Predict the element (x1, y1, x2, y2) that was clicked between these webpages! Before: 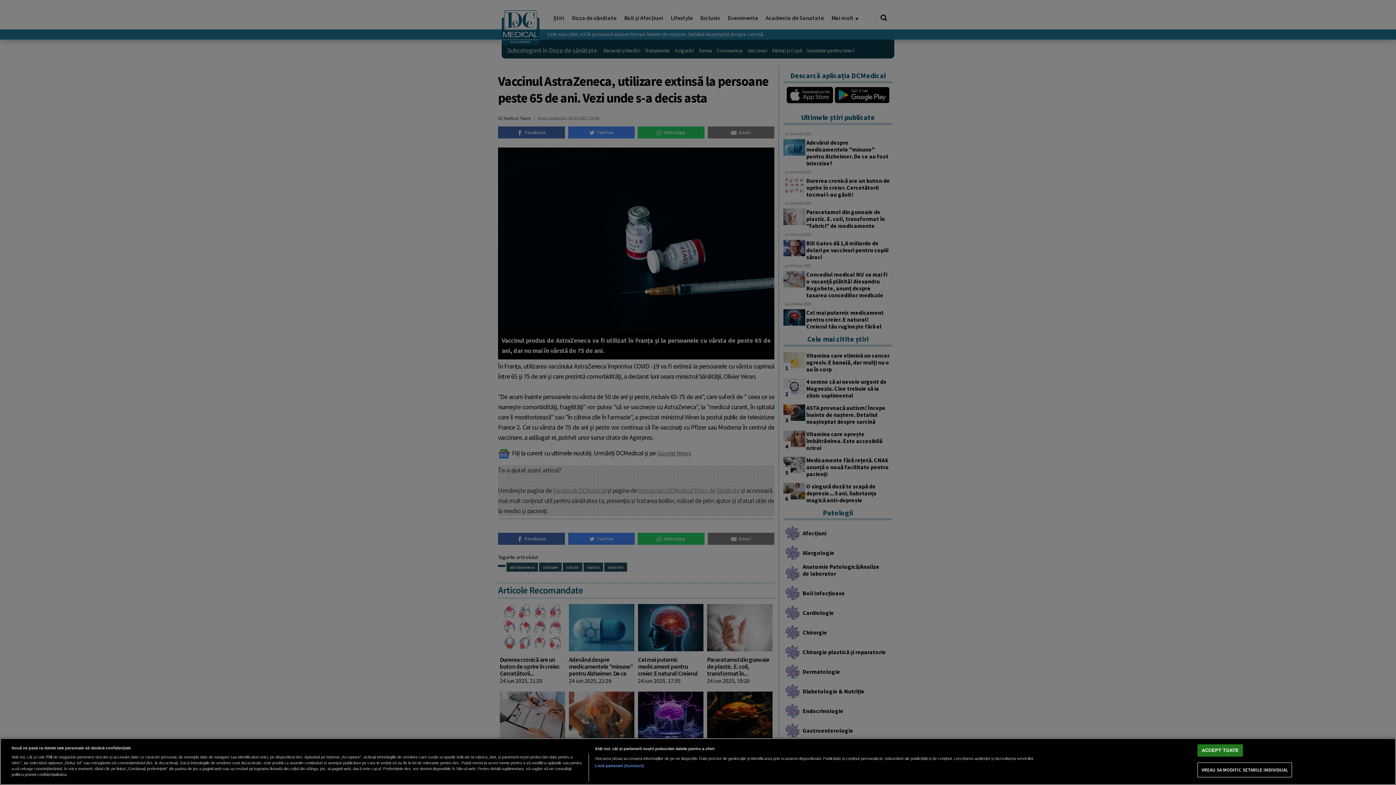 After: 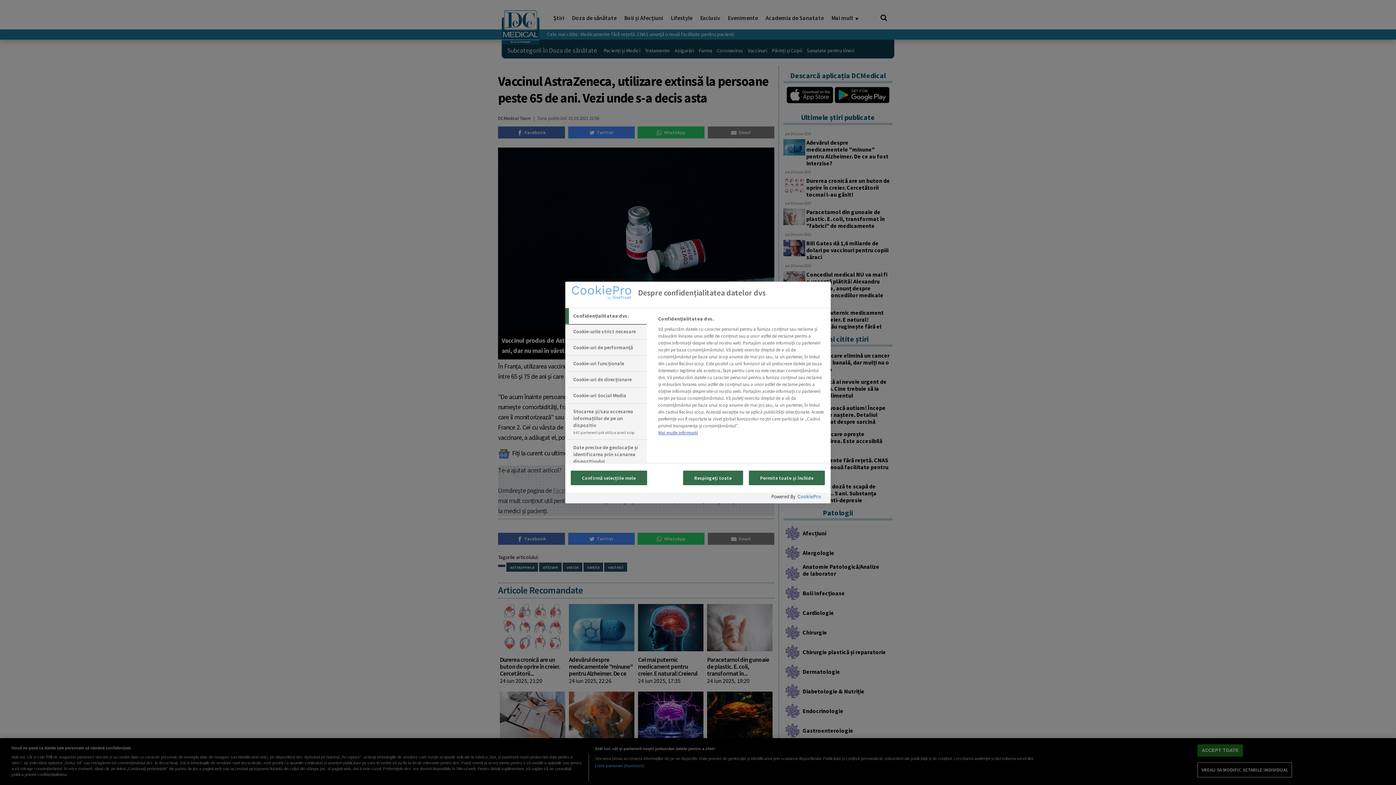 Action: label: VREAU SA MODIFIC SETARILE INDIVIDUAL bbox: (1197, 763, 1292, 777)